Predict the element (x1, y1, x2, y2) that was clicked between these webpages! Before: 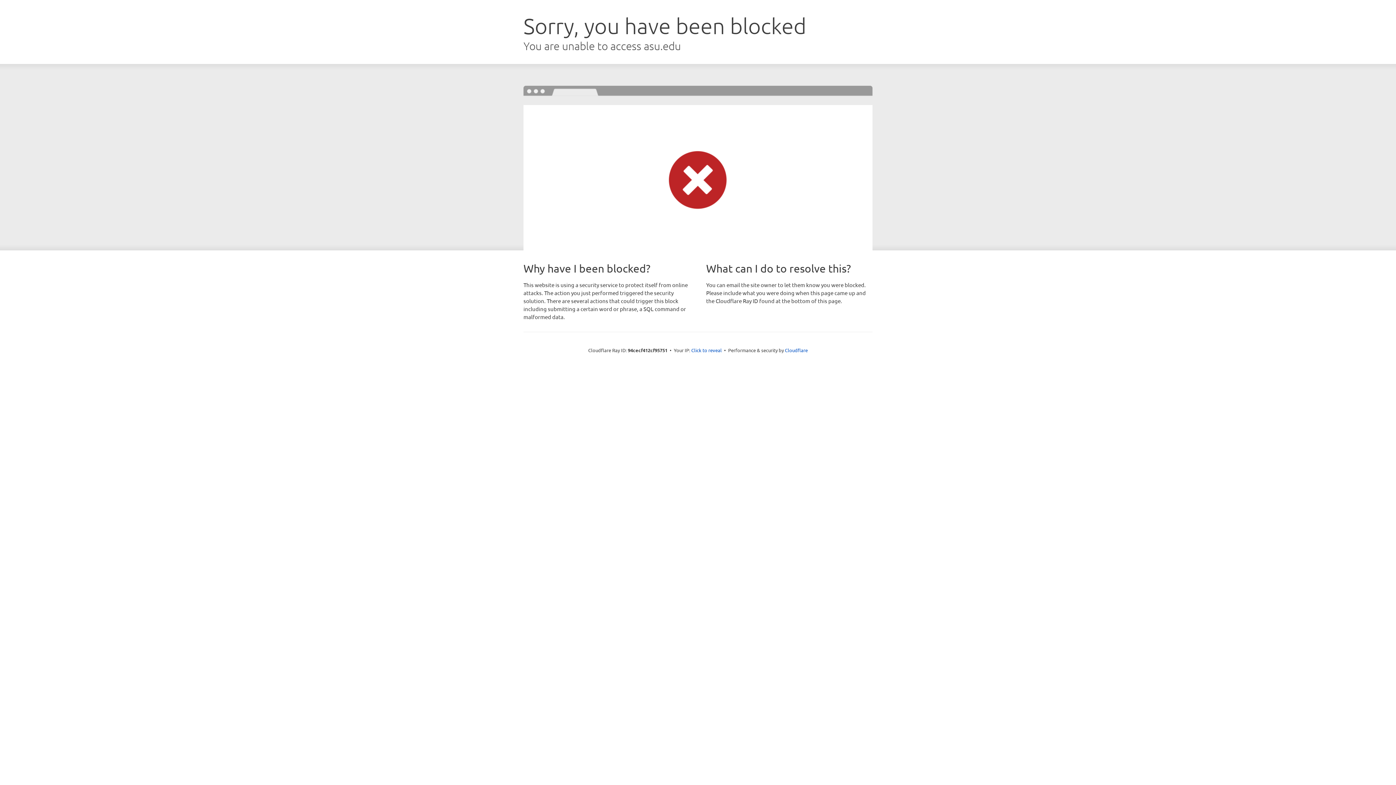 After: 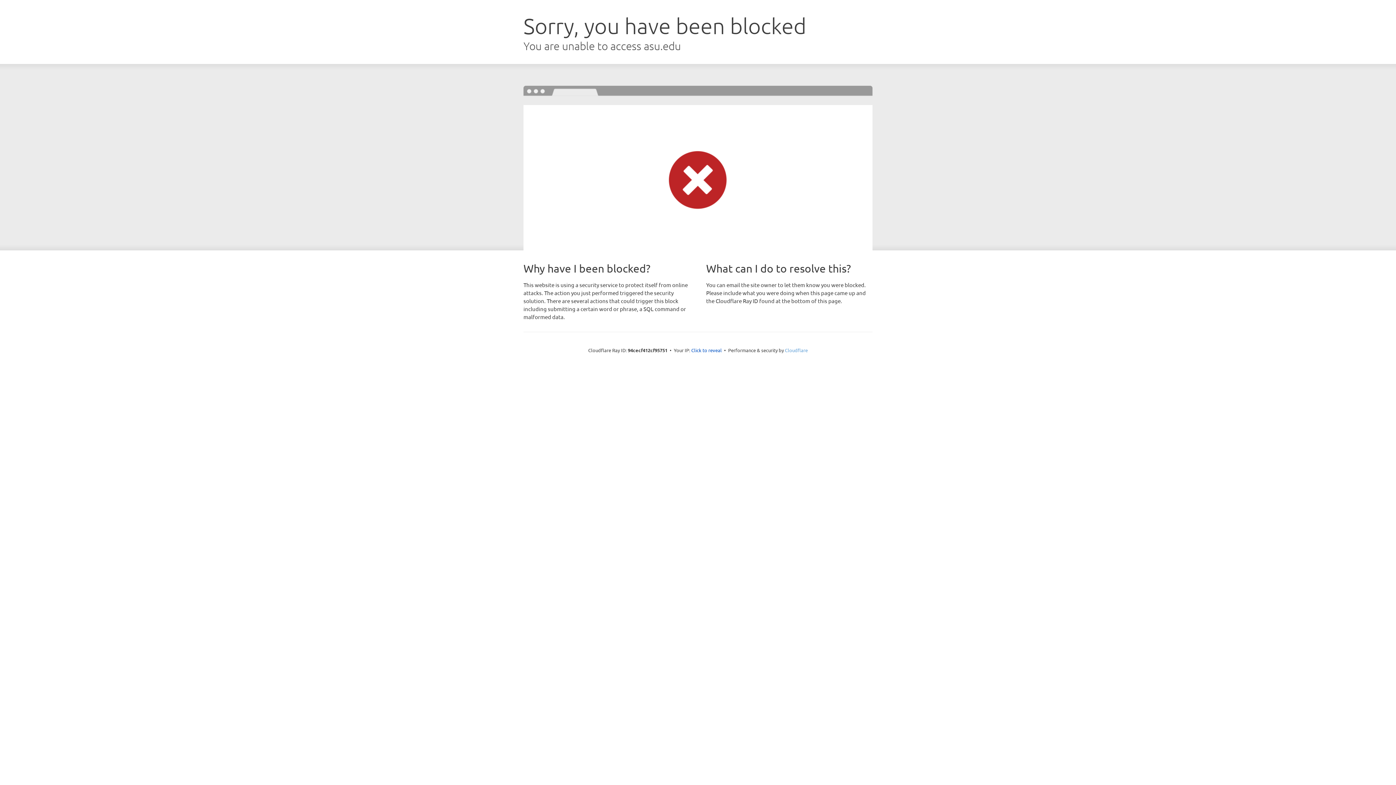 Action: label: Cloudflare bbox: (785, 347, 808, 353)